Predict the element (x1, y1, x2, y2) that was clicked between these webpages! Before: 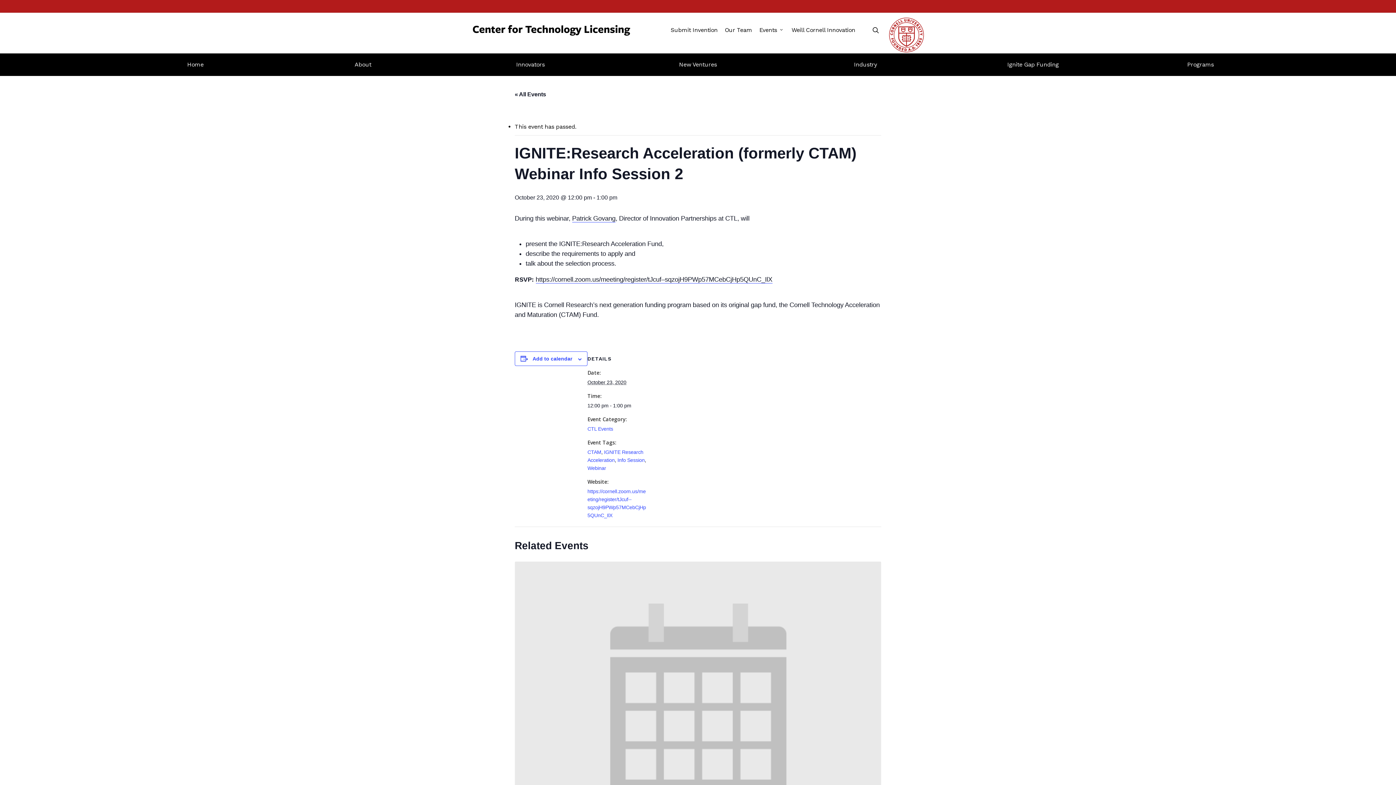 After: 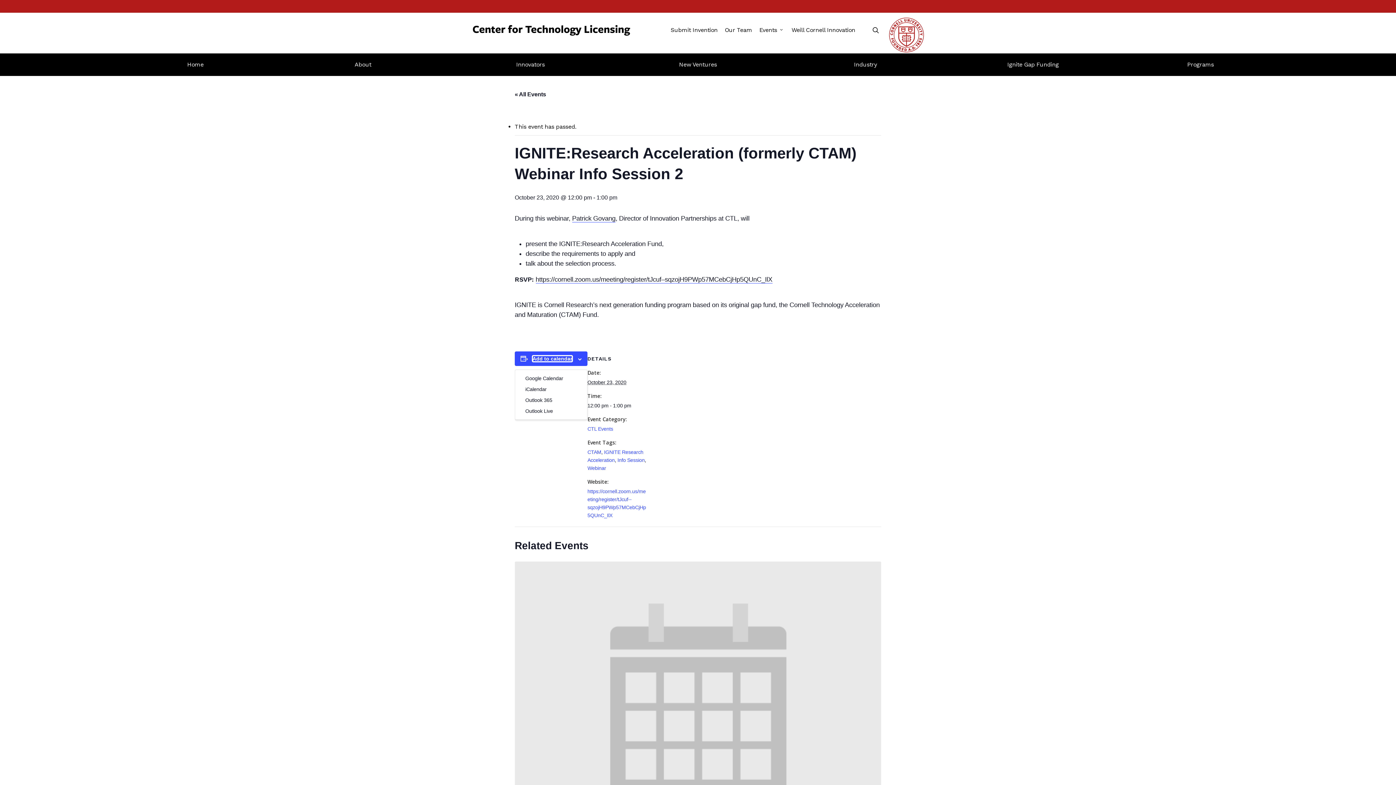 Action: bbox: (532, 356, 572, 361) label: Add to calendar